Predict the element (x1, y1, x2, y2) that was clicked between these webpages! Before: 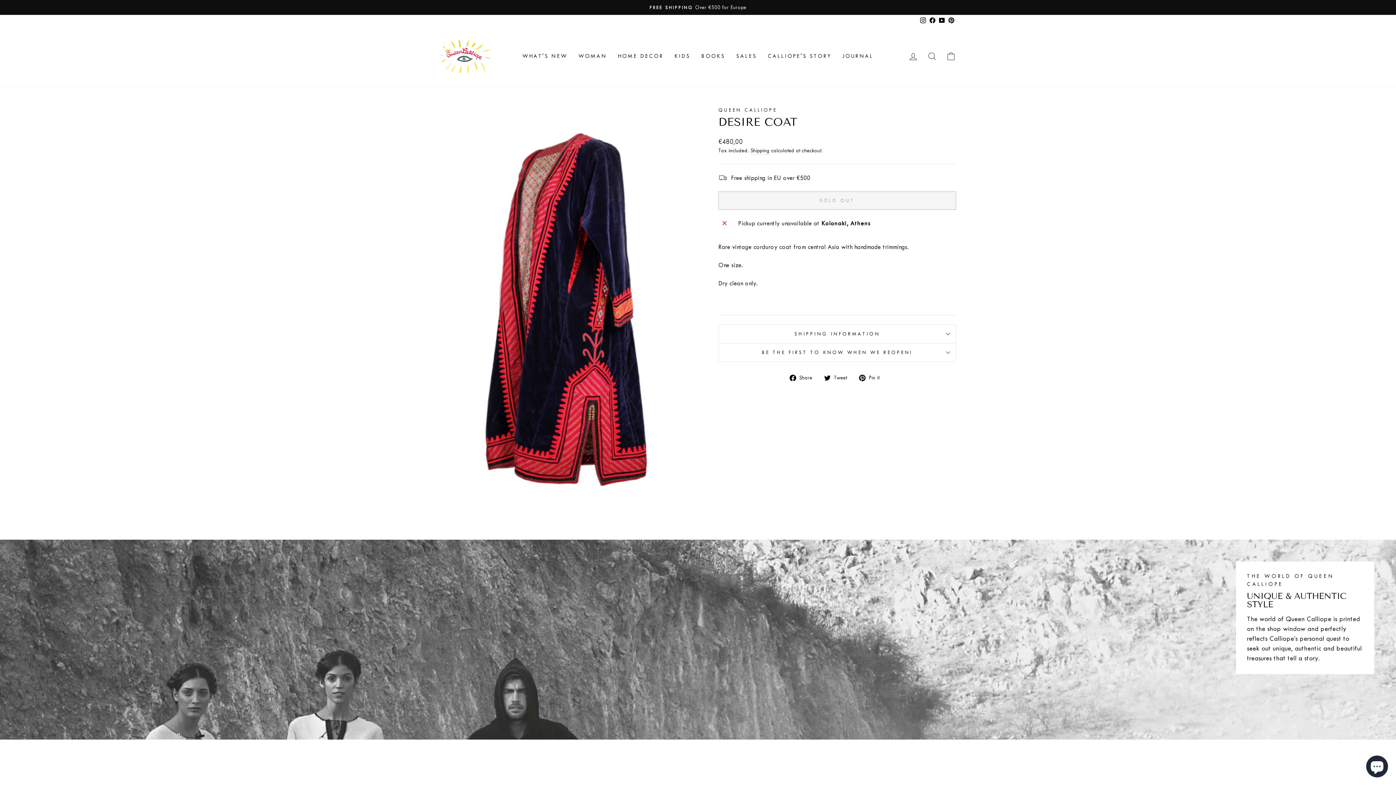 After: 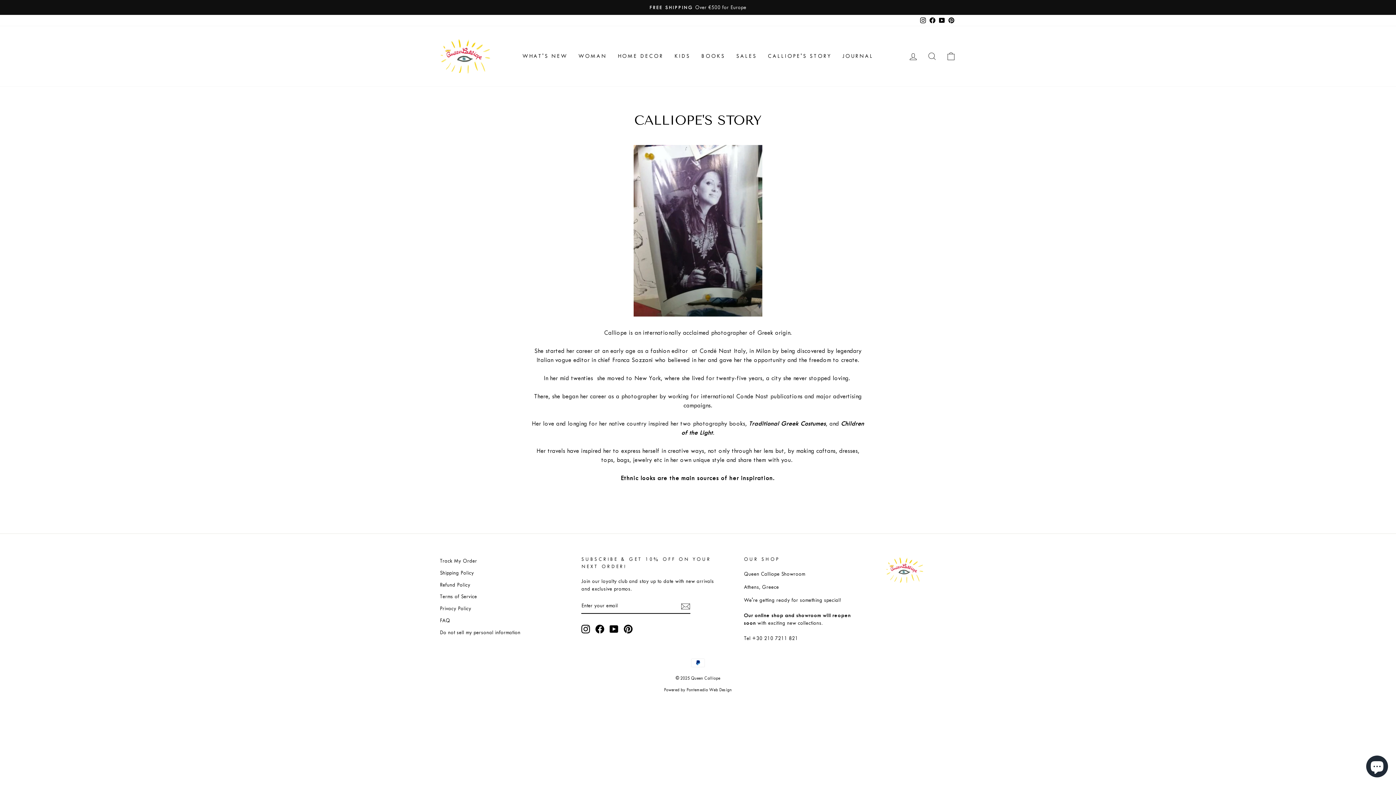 Action: bbox: (762, 49, 837, 63) label: CALLIOPE'S STORY